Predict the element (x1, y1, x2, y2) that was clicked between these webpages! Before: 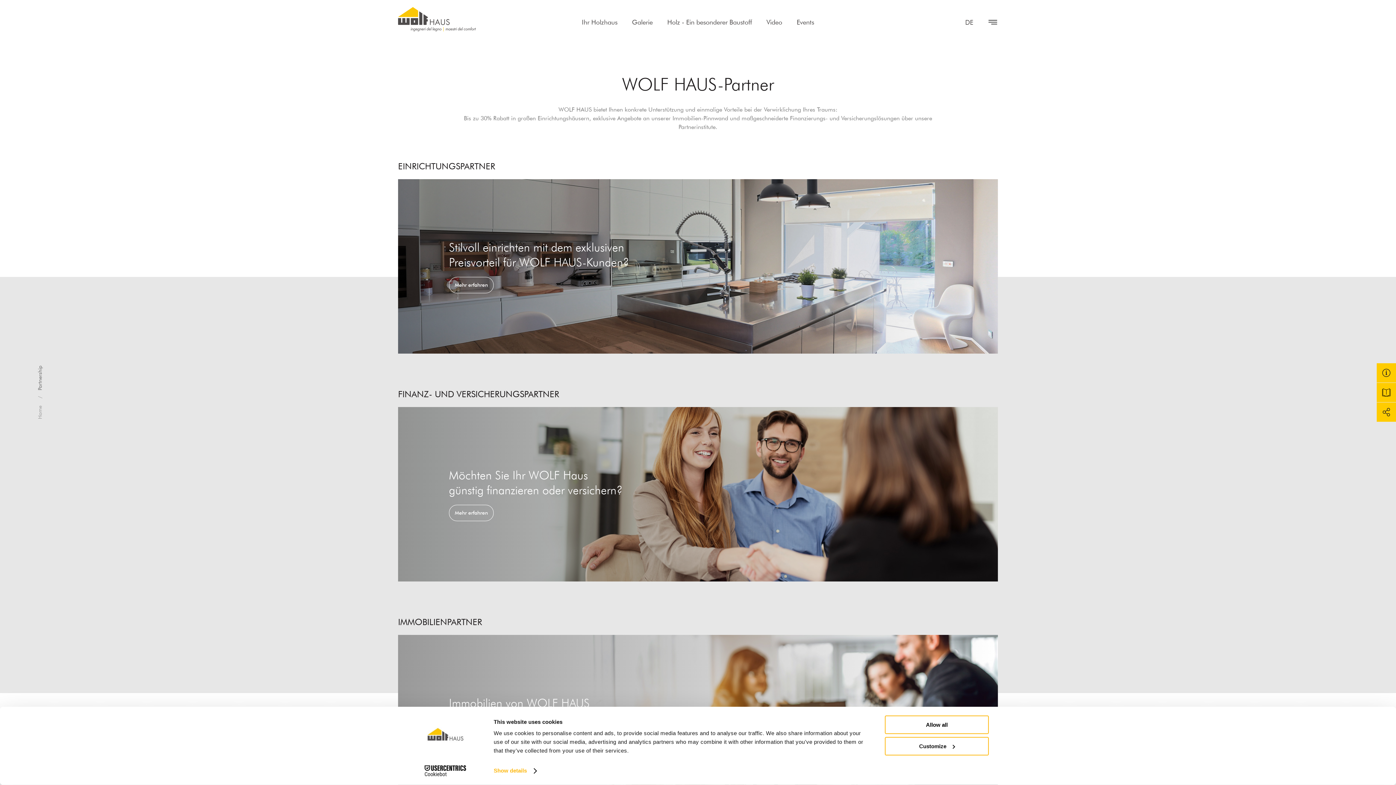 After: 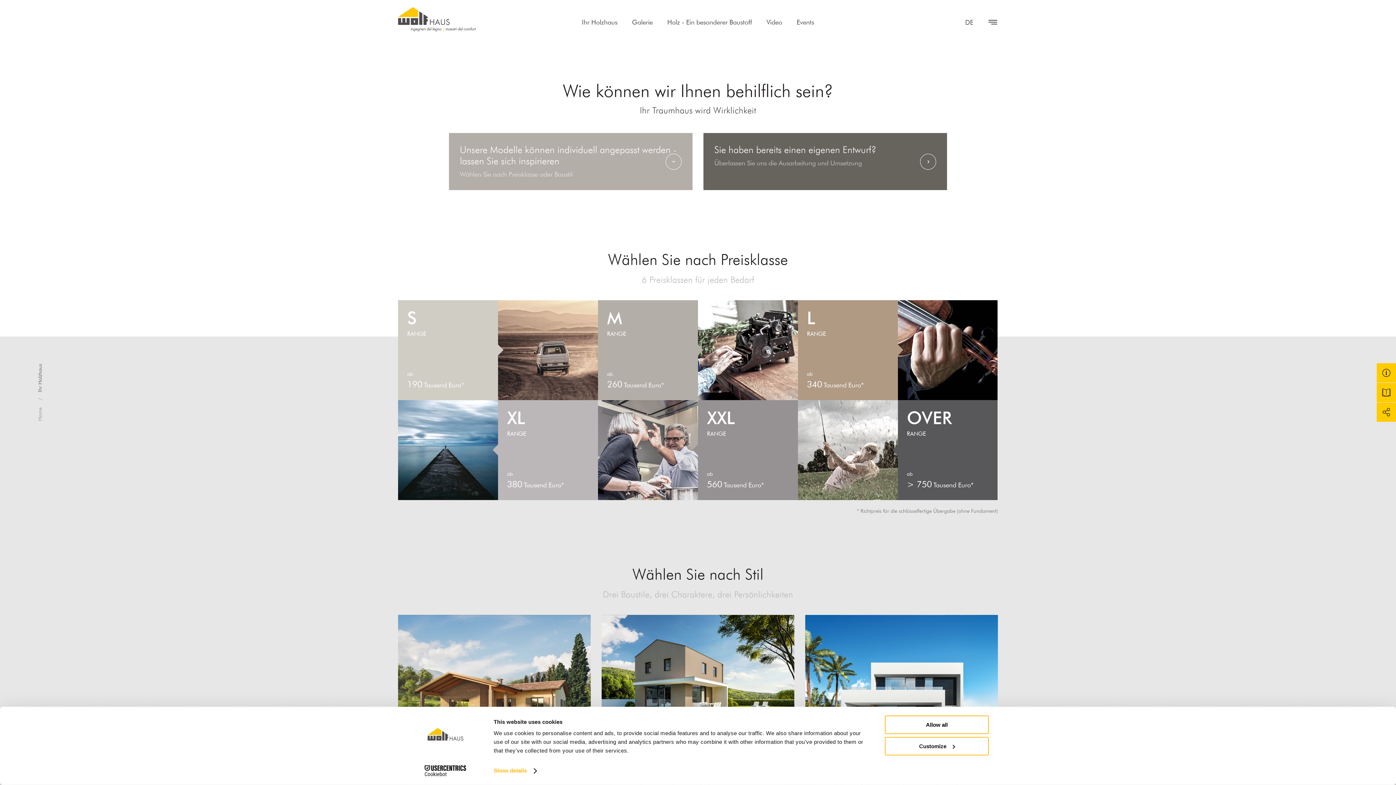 Action: bbox: (574, 10, 624, 34) label: Ihr Holzhaus